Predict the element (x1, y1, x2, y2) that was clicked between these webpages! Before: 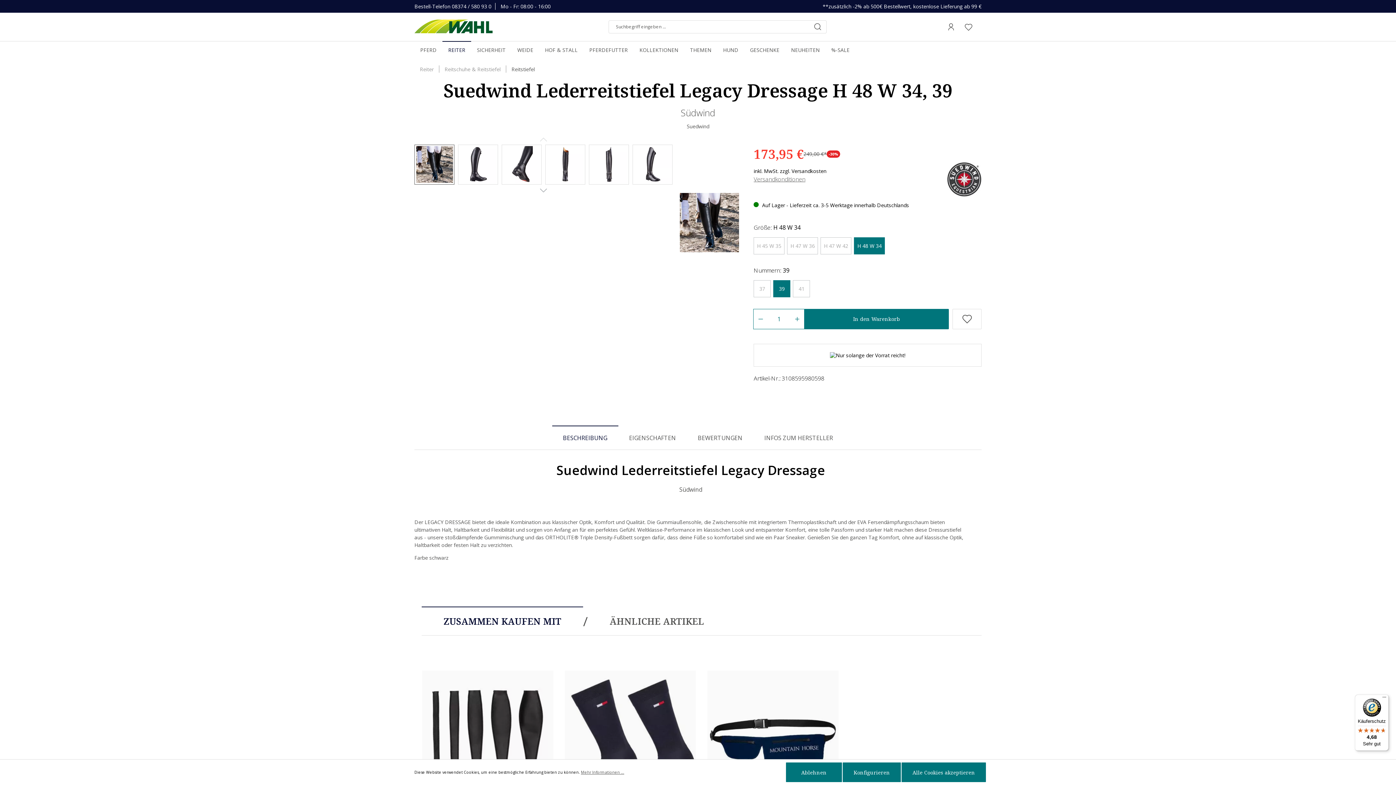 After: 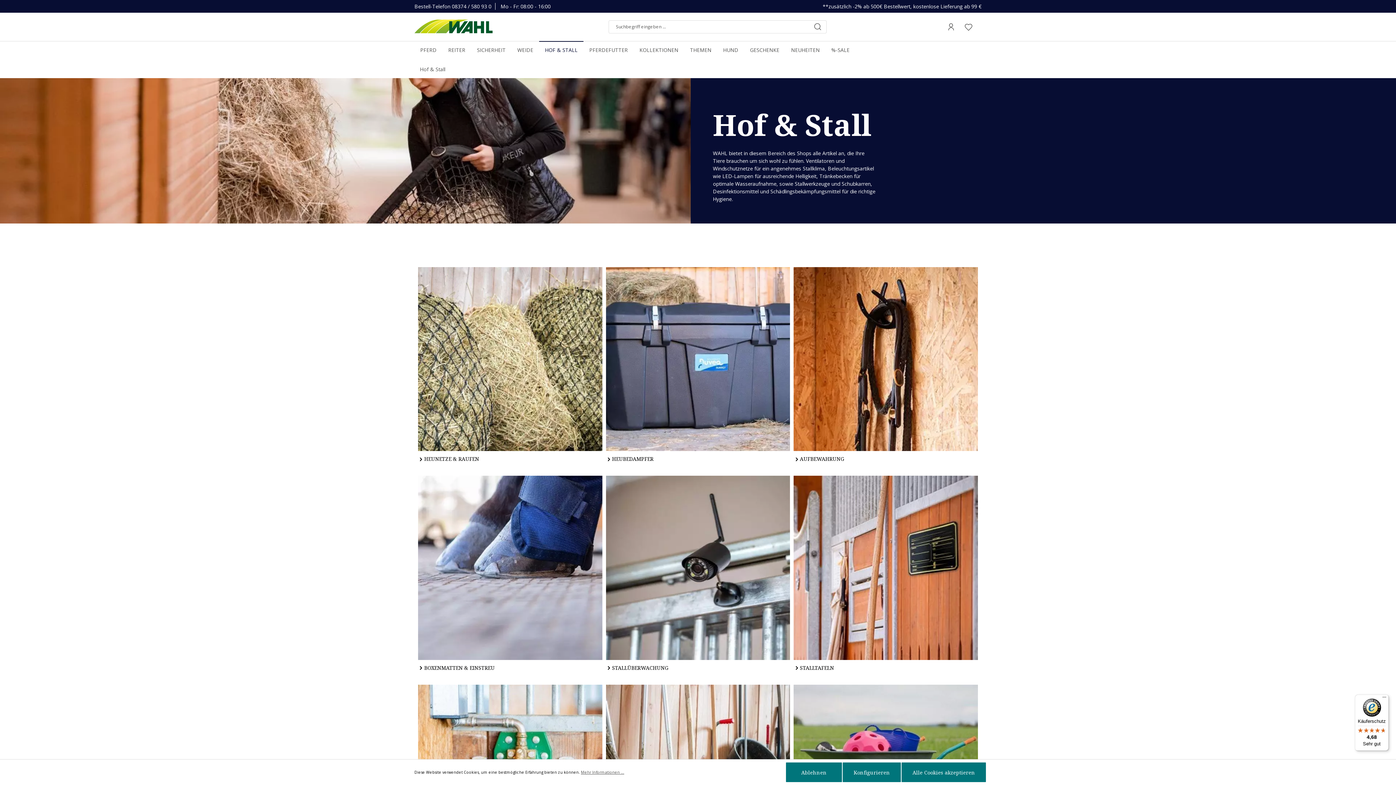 Action: bbox: (539, 41, 583, 58) label: HOF & STALL